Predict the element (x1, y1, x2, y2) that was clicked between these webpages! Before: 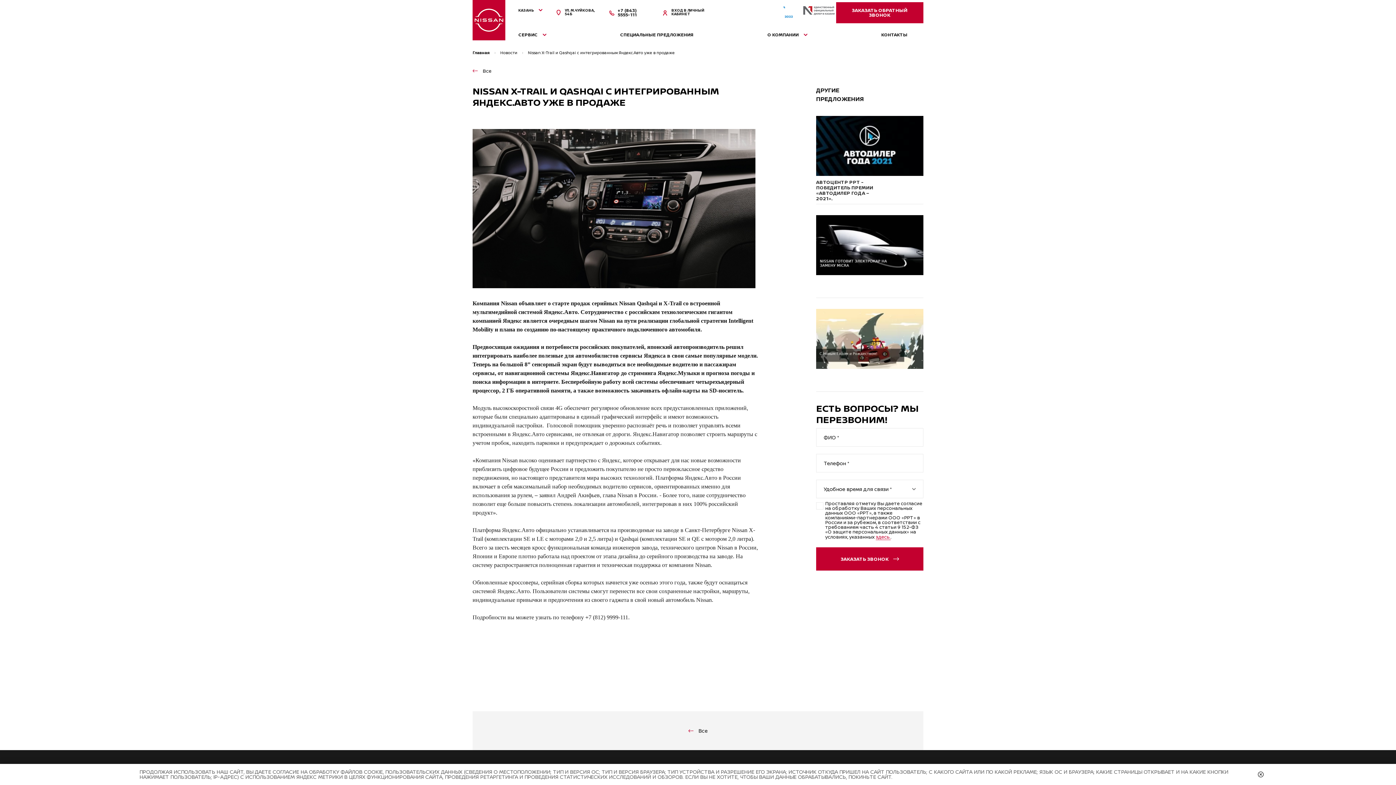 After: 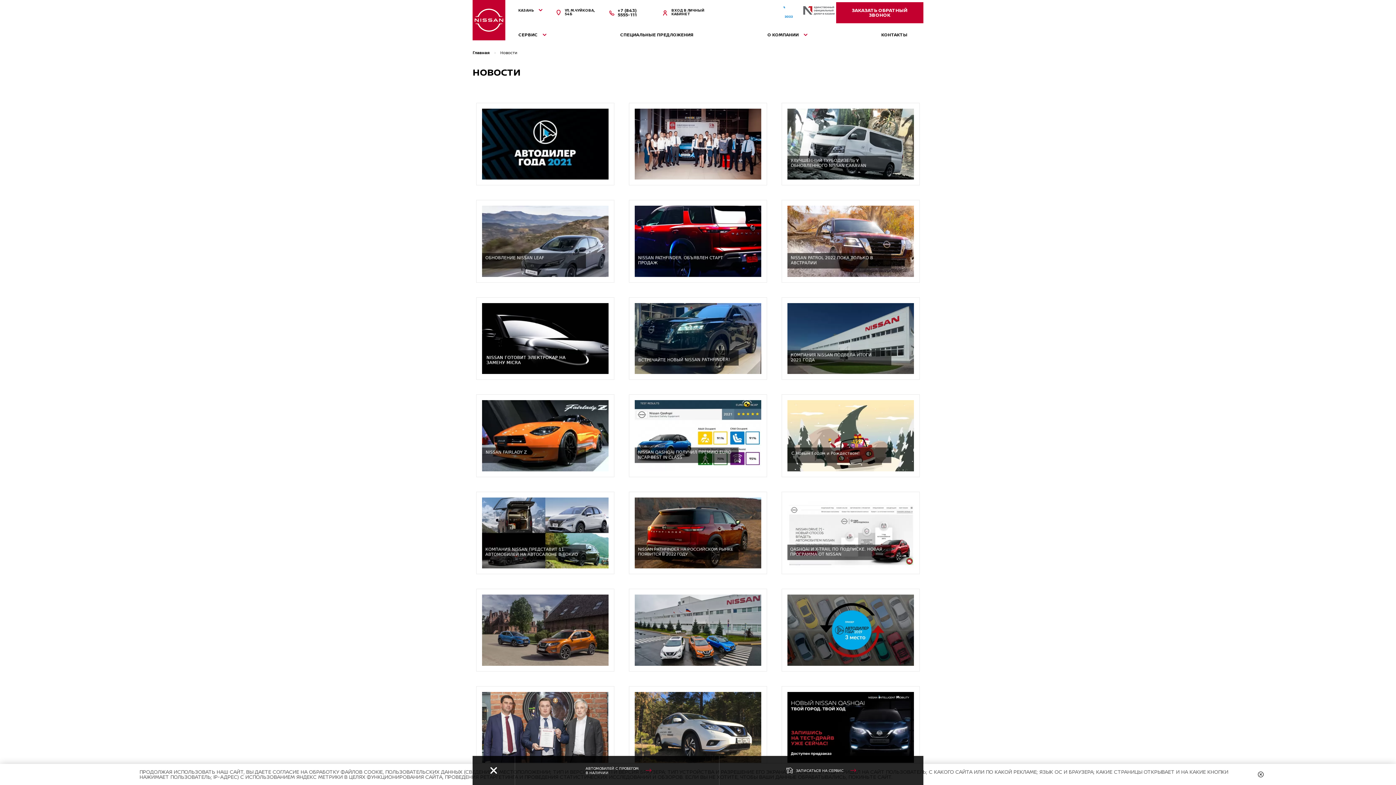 Action: label: Новости bbox: (500, 49, 517, 55)